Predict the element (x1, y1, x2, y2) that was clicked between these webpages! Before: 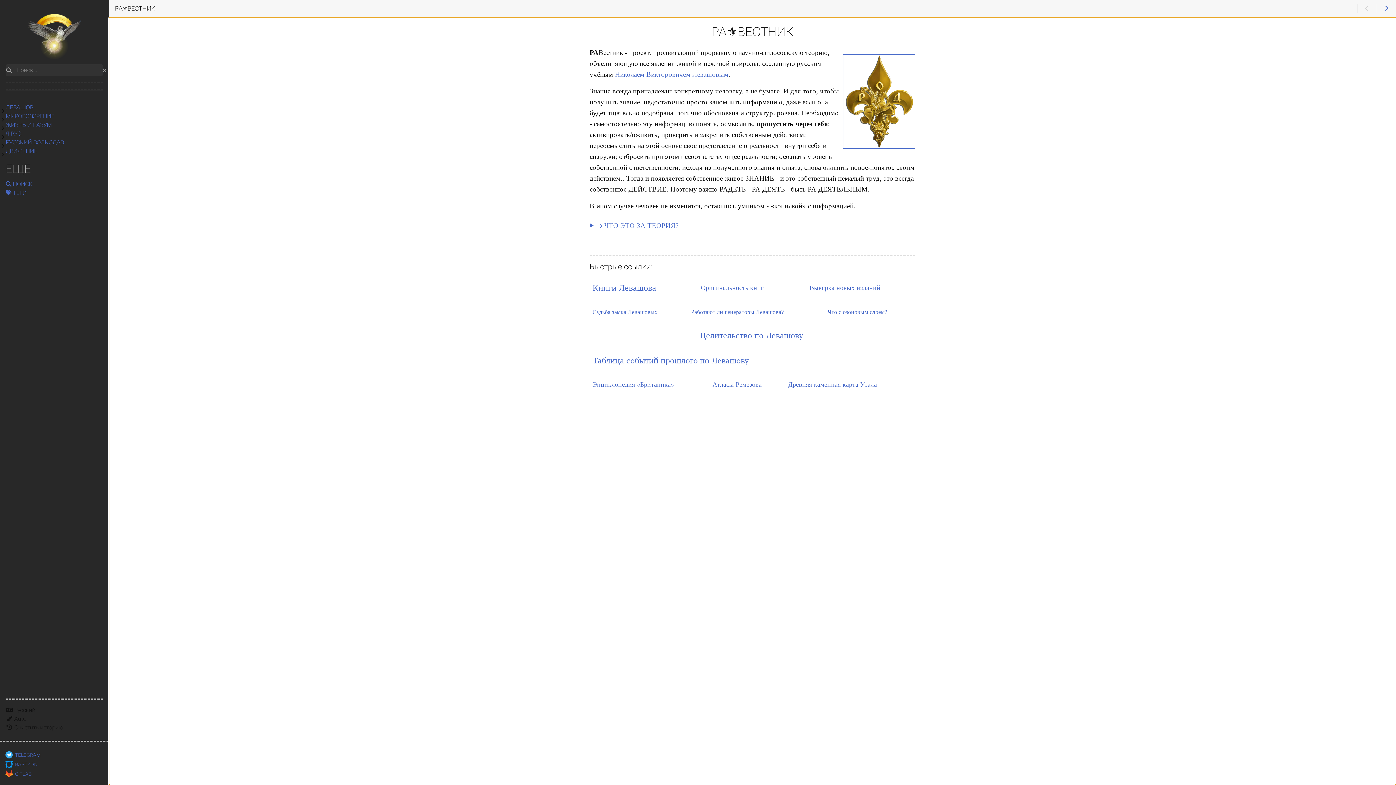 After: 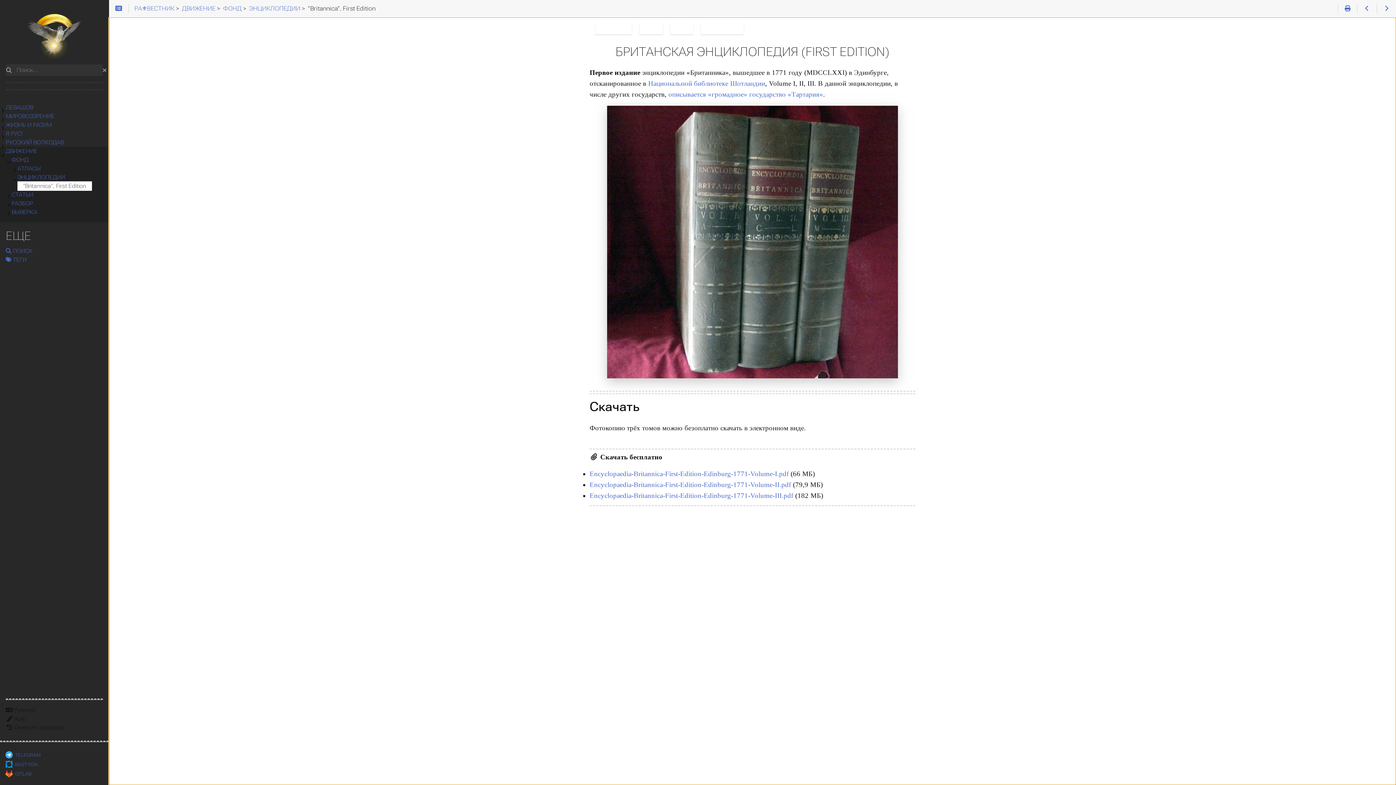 Action: bbox: (592, 380, 674, 388) label: Энциклопедия «Британика»